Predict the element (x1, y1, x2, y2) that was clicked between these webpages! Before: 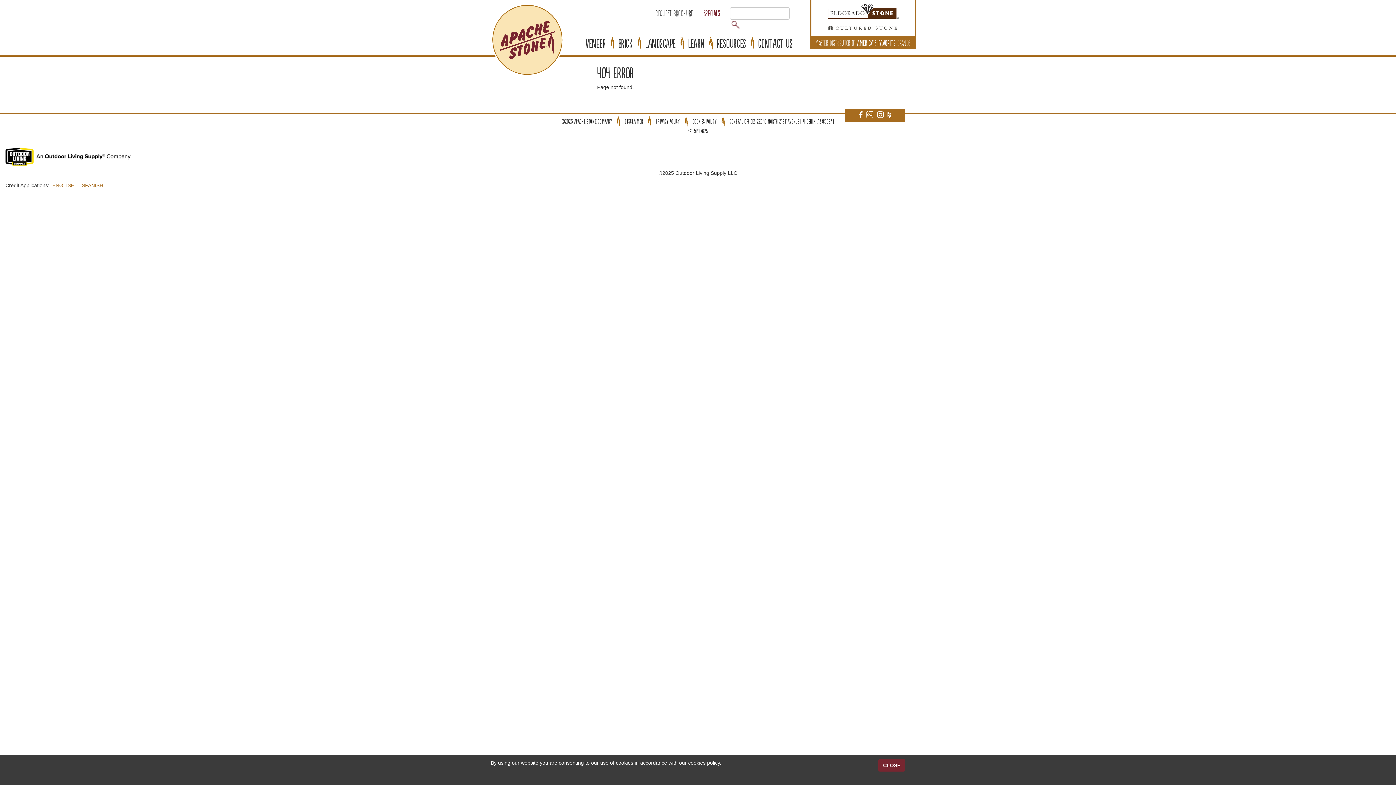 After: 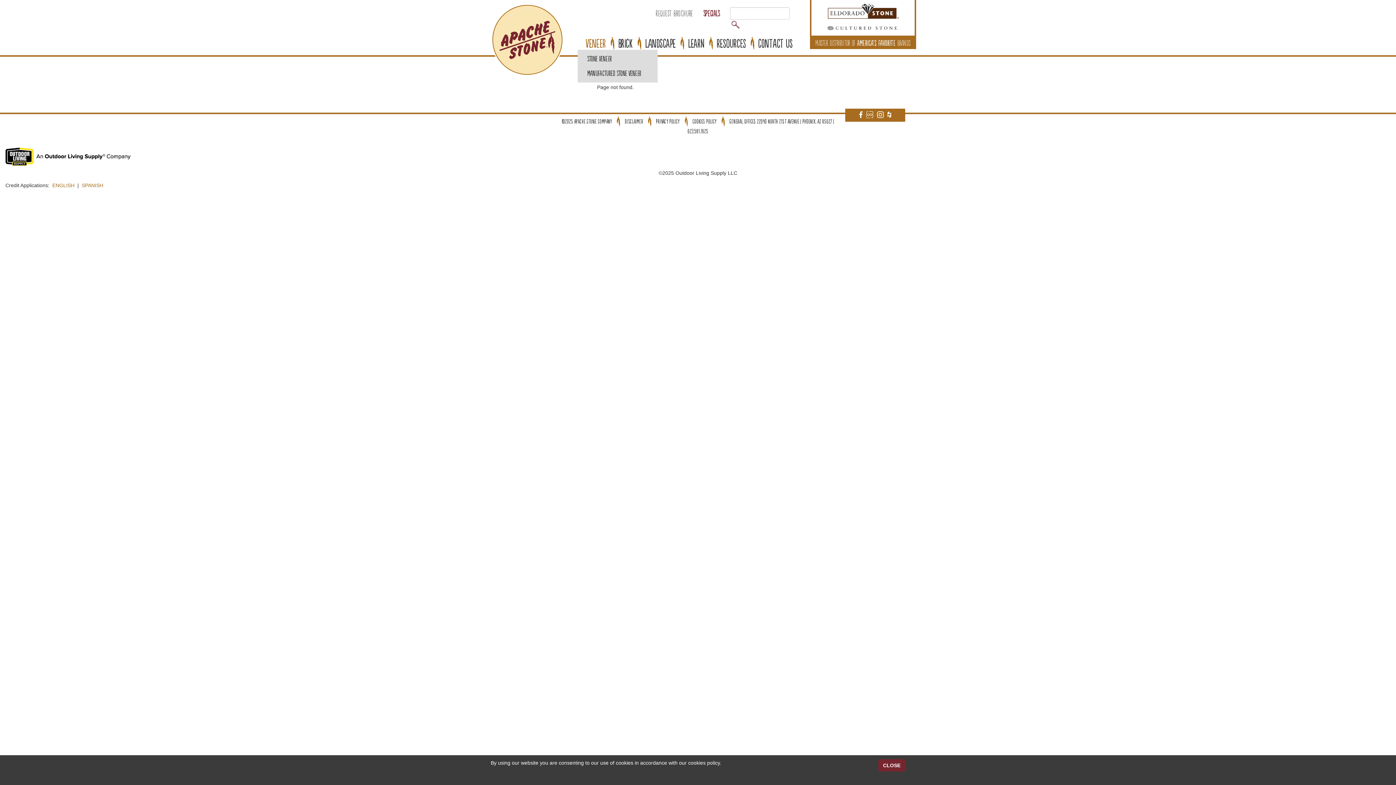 Action: bbox: (581, 36, 610, 49) label: VENEER